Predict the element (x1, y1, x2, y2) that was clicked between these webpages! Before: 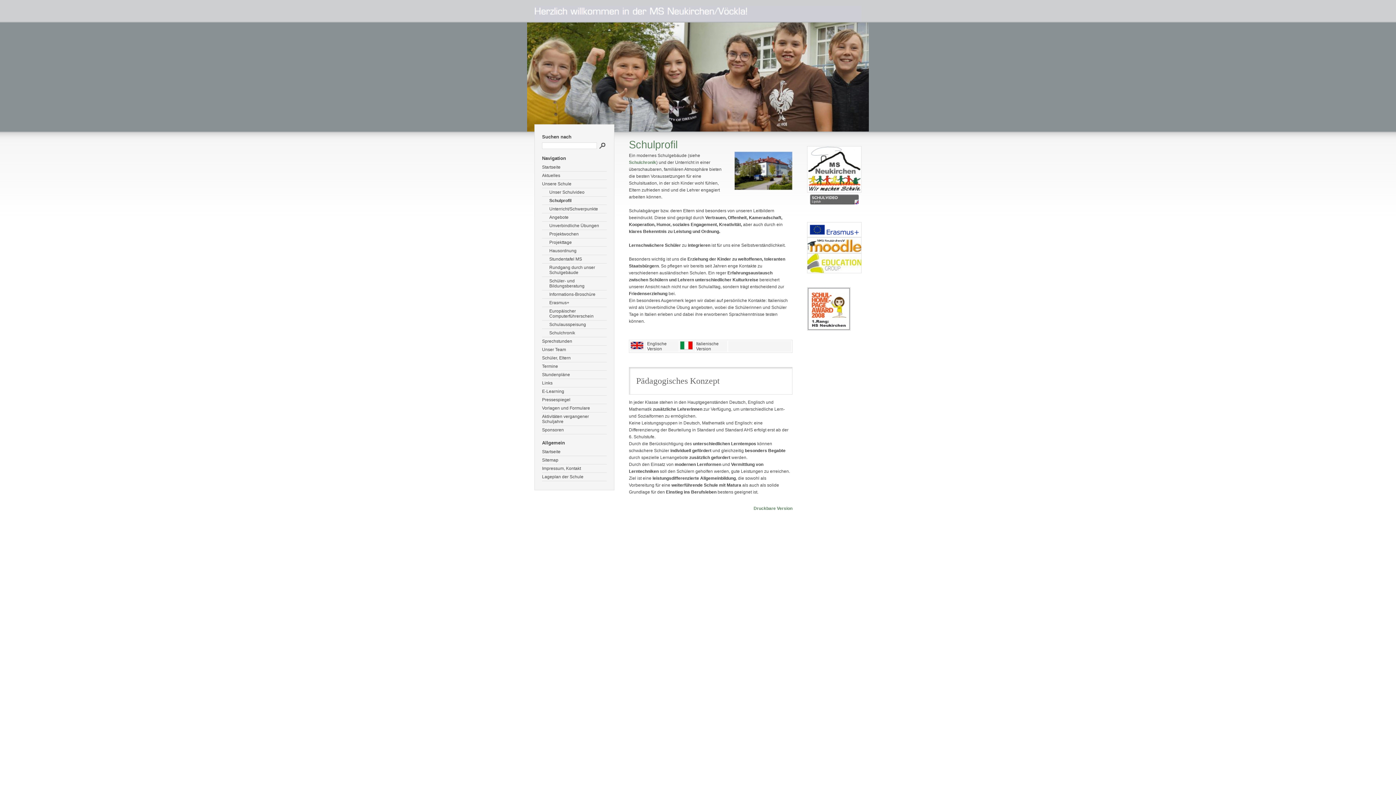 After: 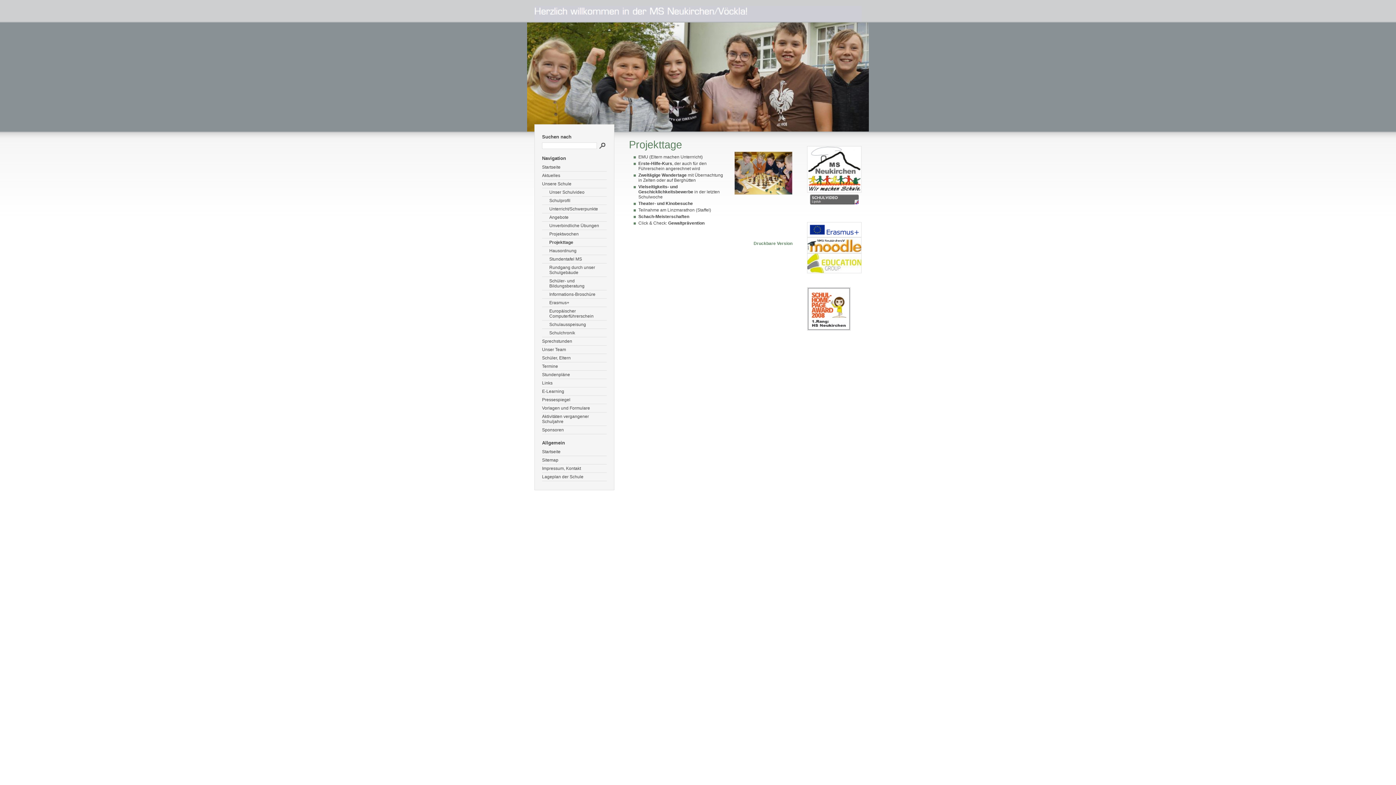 Action: bbox: (542, 238, 606, 246) label: Projekttage